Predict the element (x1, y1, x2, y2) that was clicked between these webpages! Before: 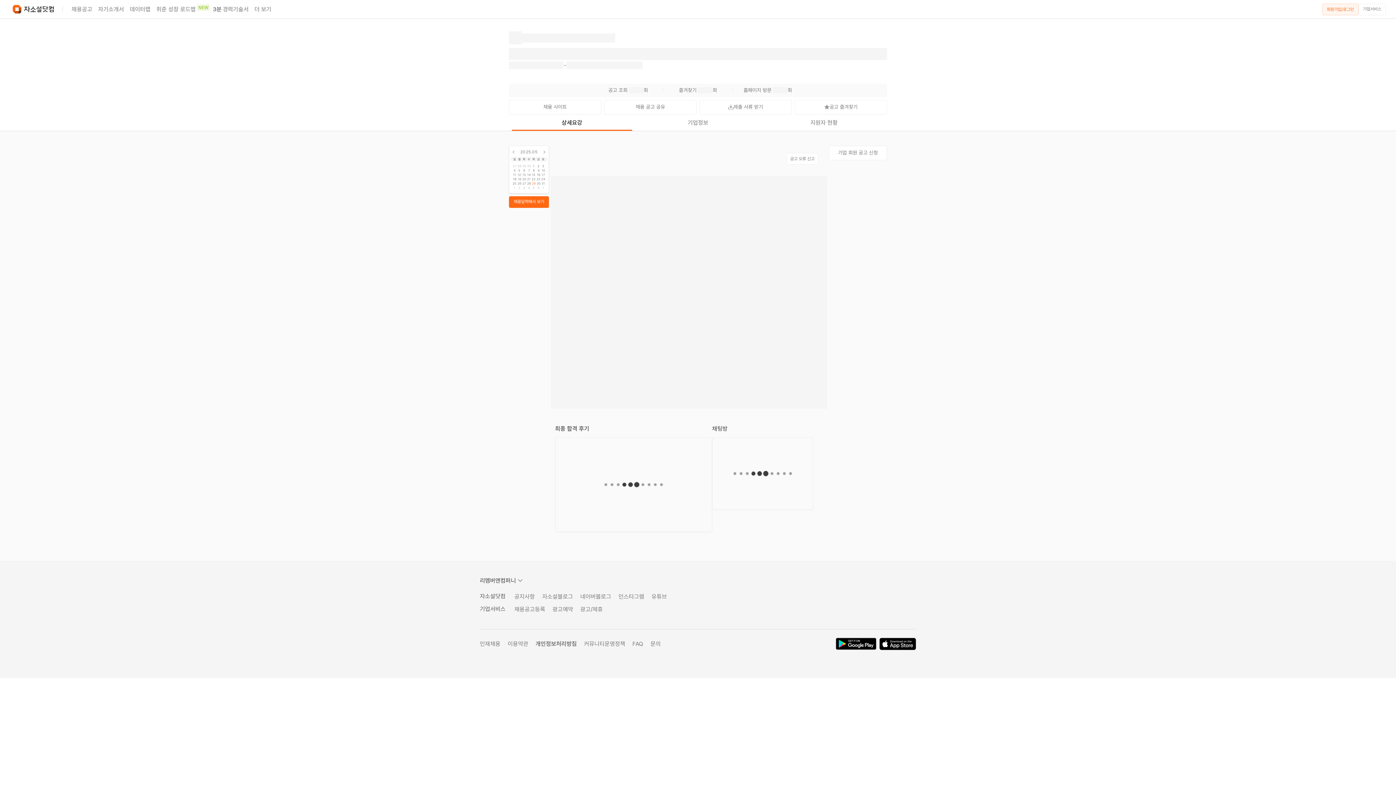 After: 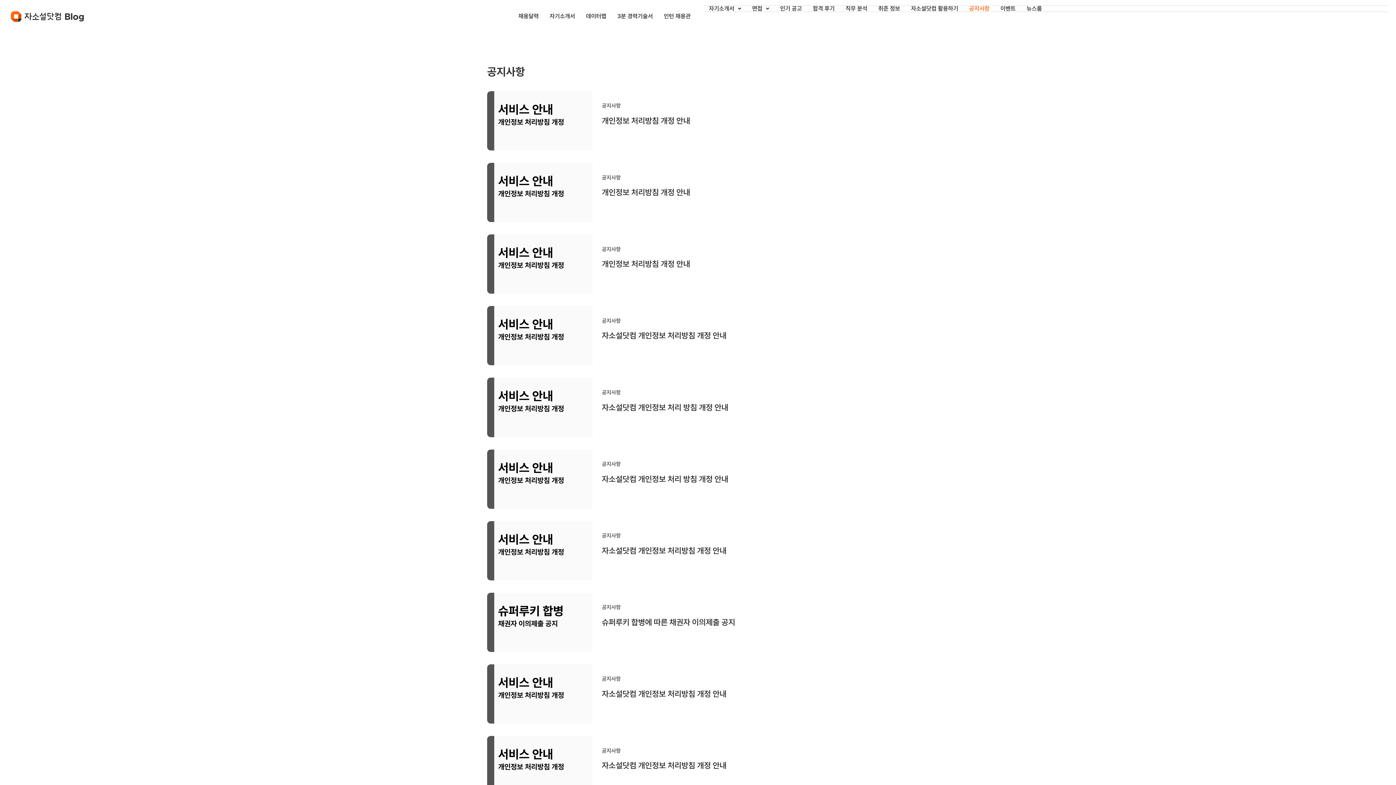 Action: label: 공지사항 bbox: (514, 593, 535, 600)